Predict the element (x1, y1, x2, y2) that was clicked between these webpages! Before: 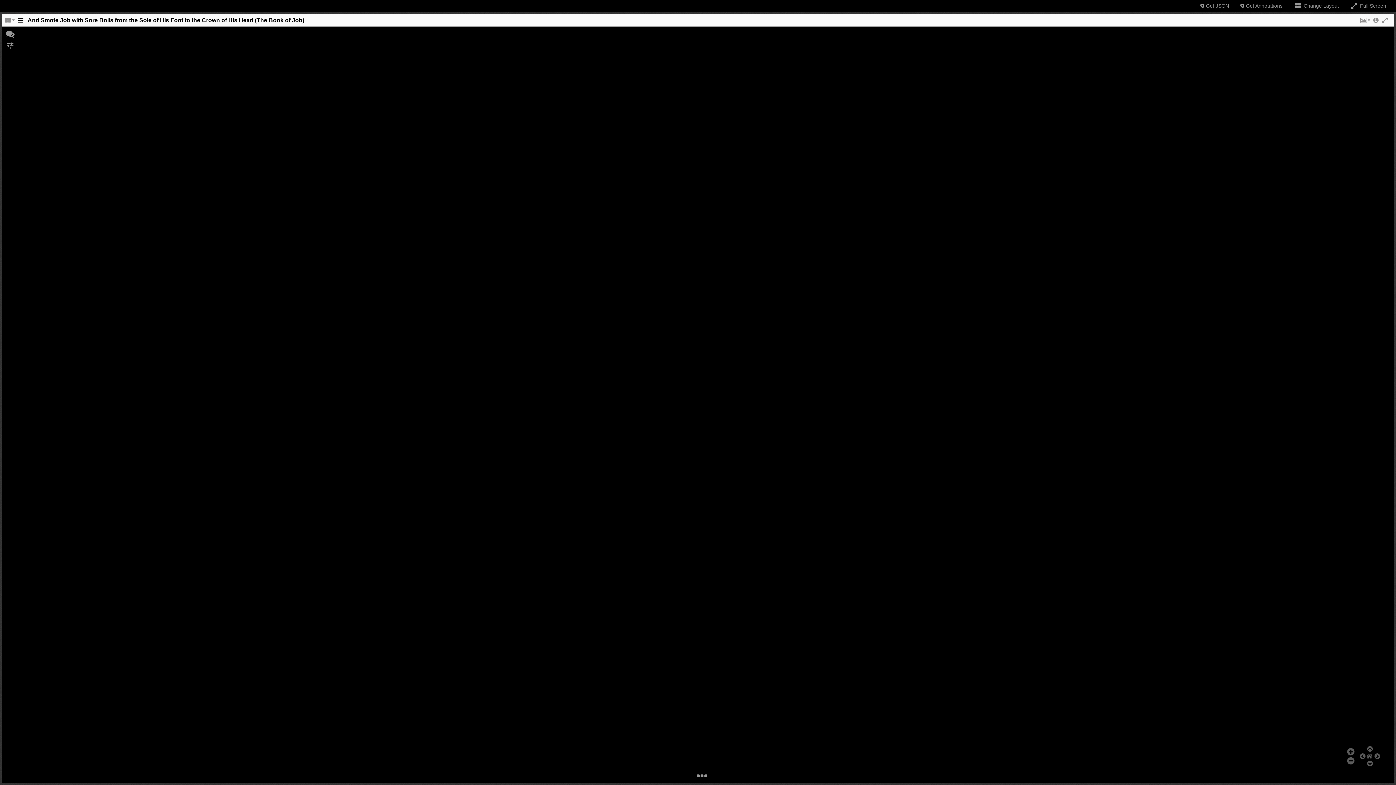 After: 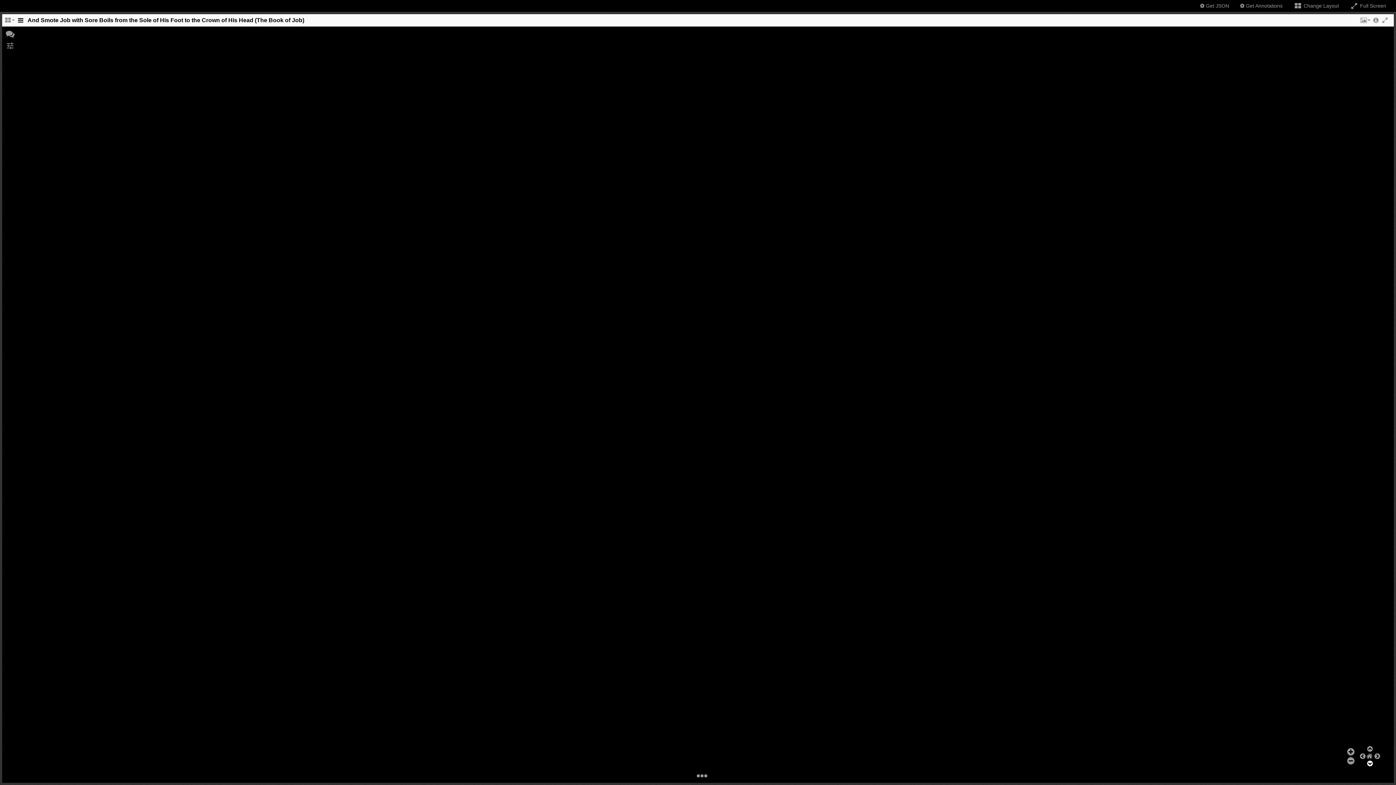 Action: bbox: (1367, 760, 1372, 767) label: Move image down